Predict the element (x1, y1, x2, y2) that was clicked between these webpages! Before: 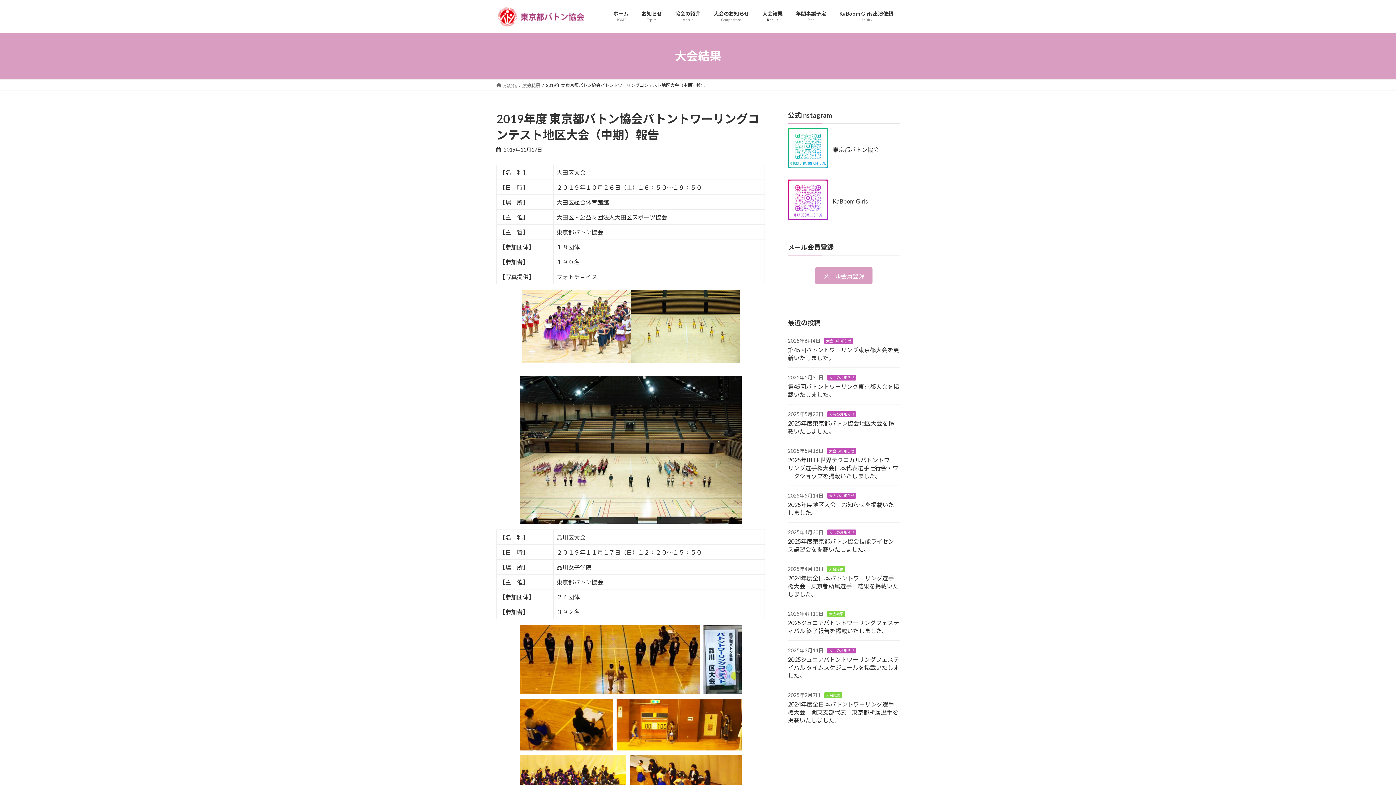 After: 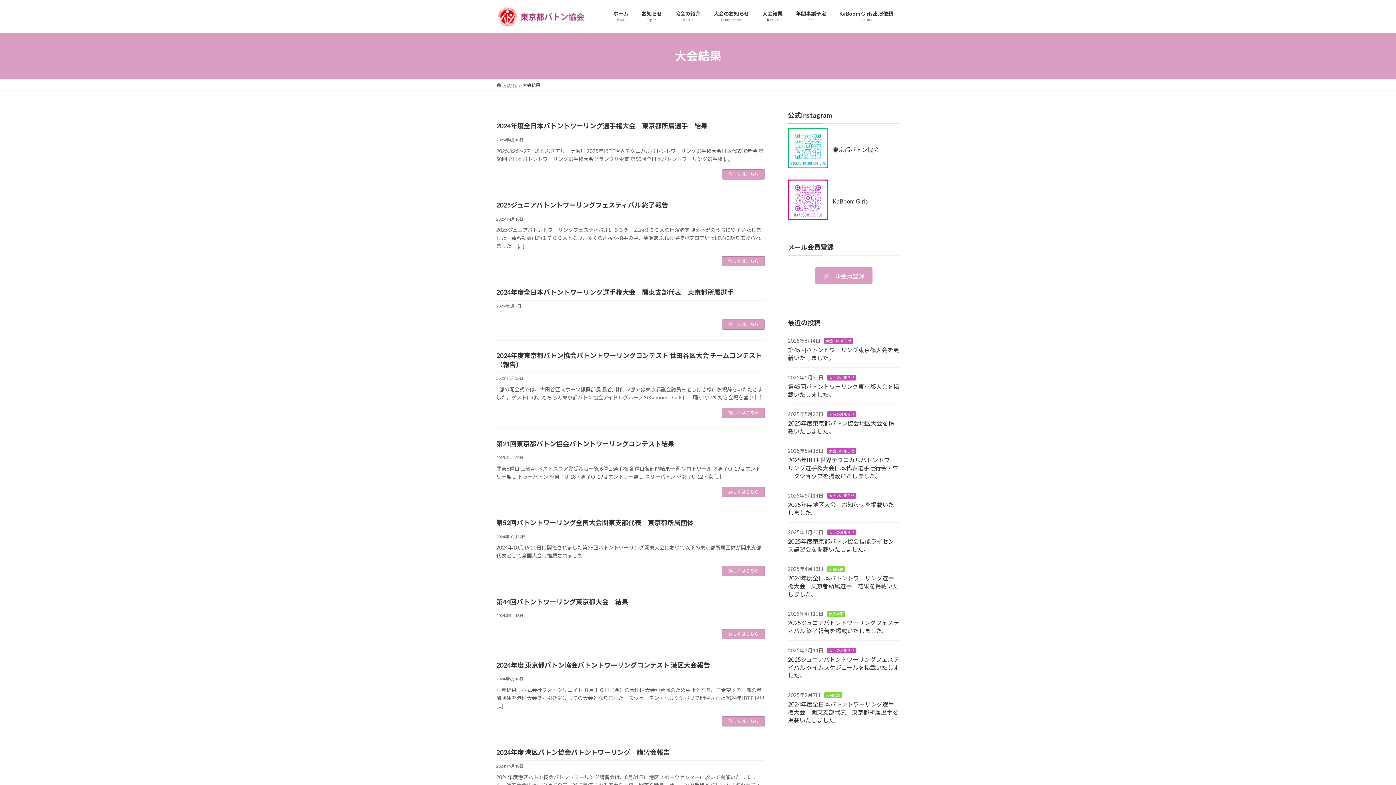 Action: bbox: (522, 82, 540, 87) label: 大会結果